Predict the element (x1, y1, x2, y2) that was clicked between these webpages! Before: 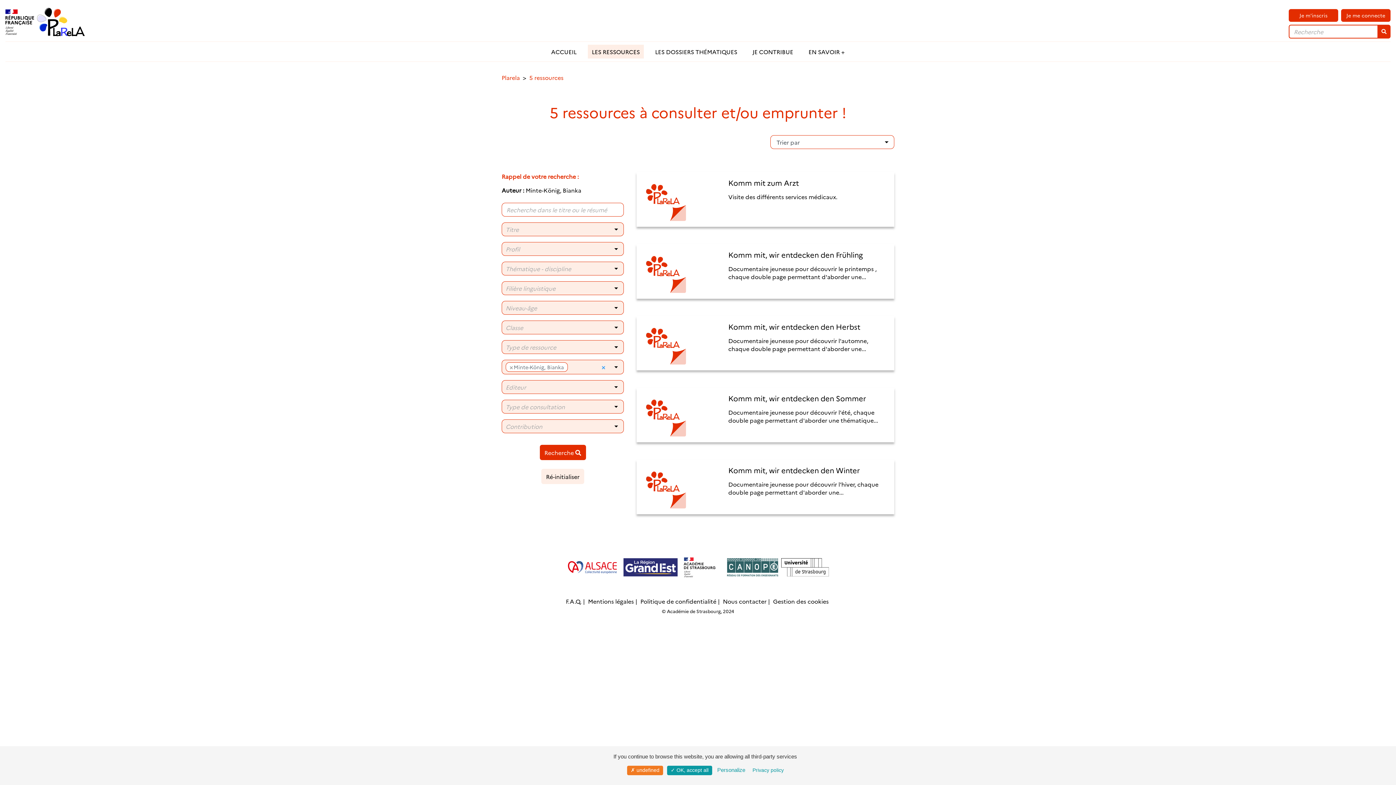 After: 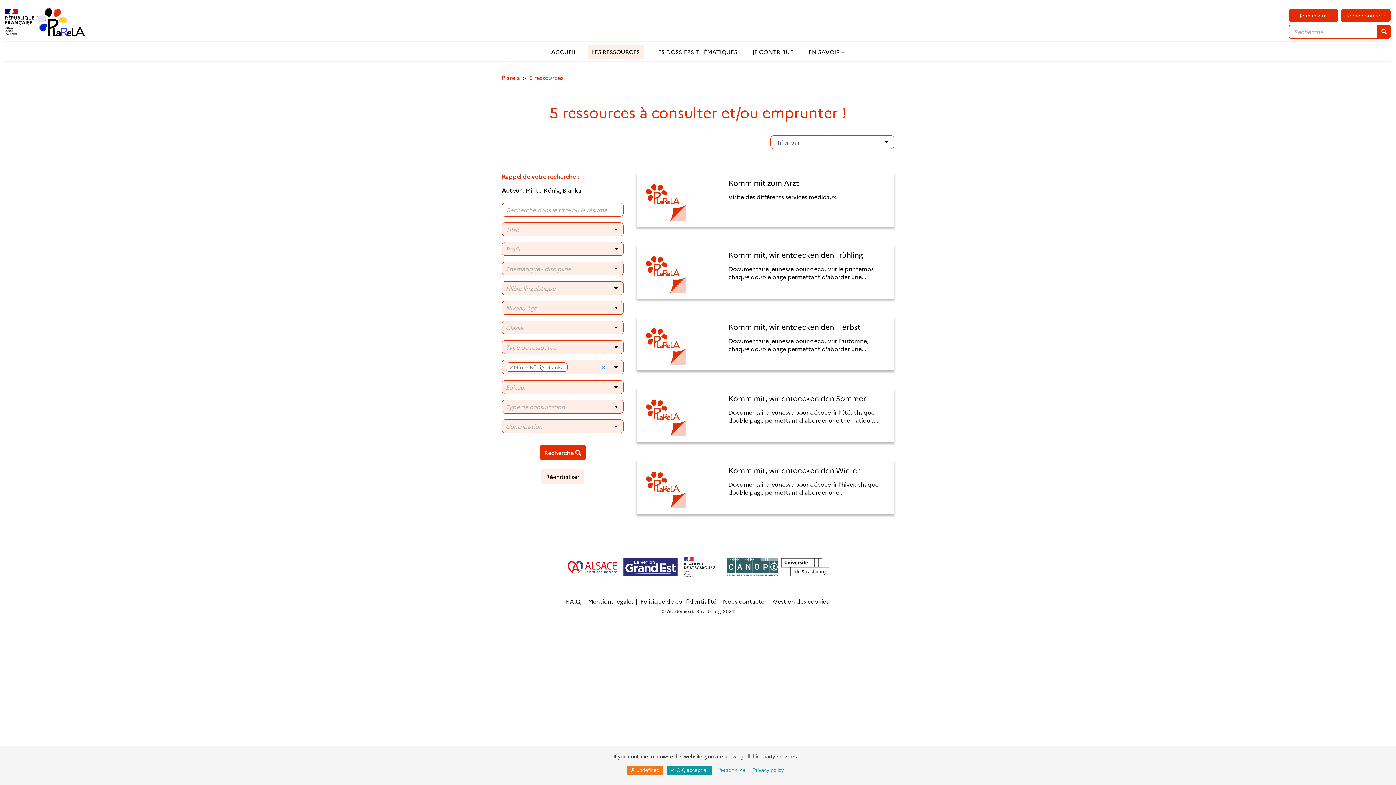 Action: bbox: (642, 338, 686, 346)